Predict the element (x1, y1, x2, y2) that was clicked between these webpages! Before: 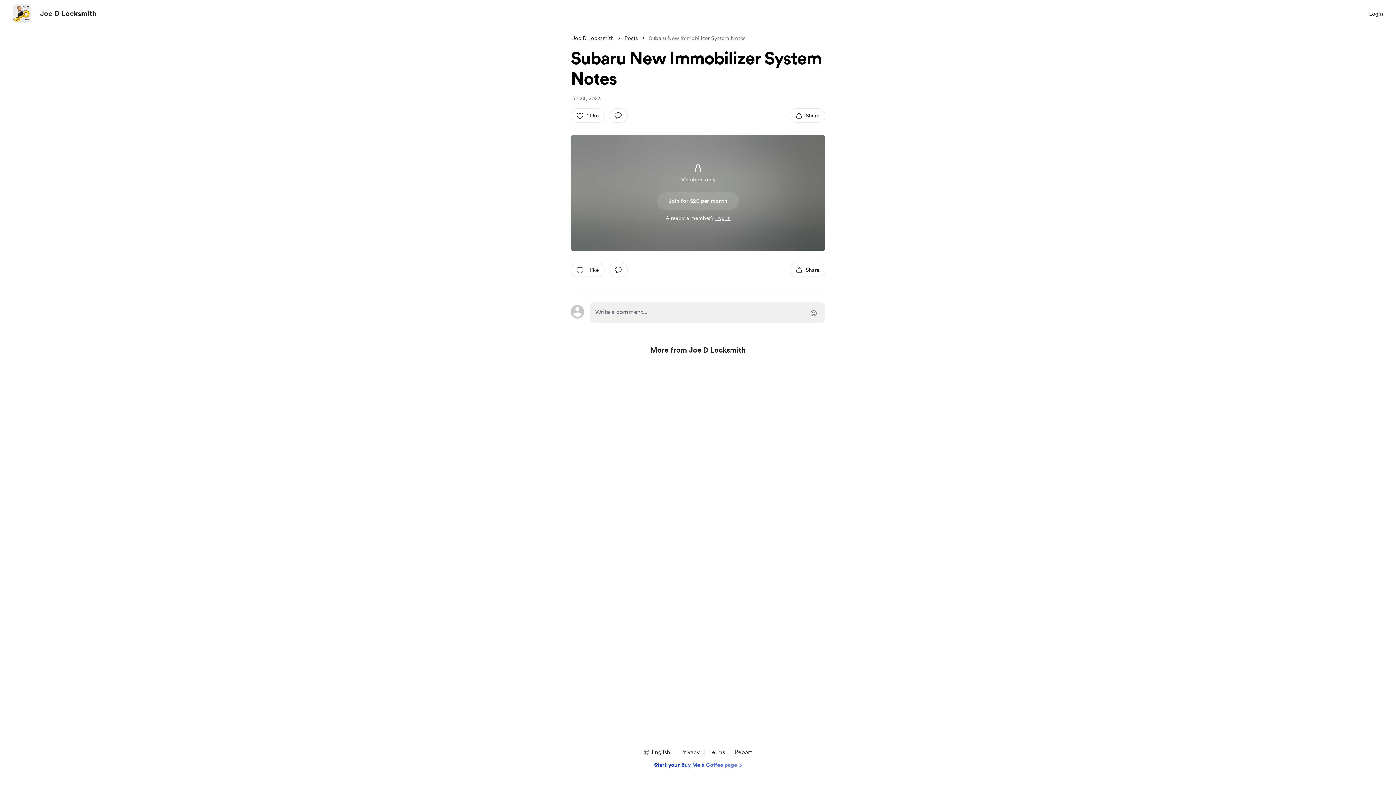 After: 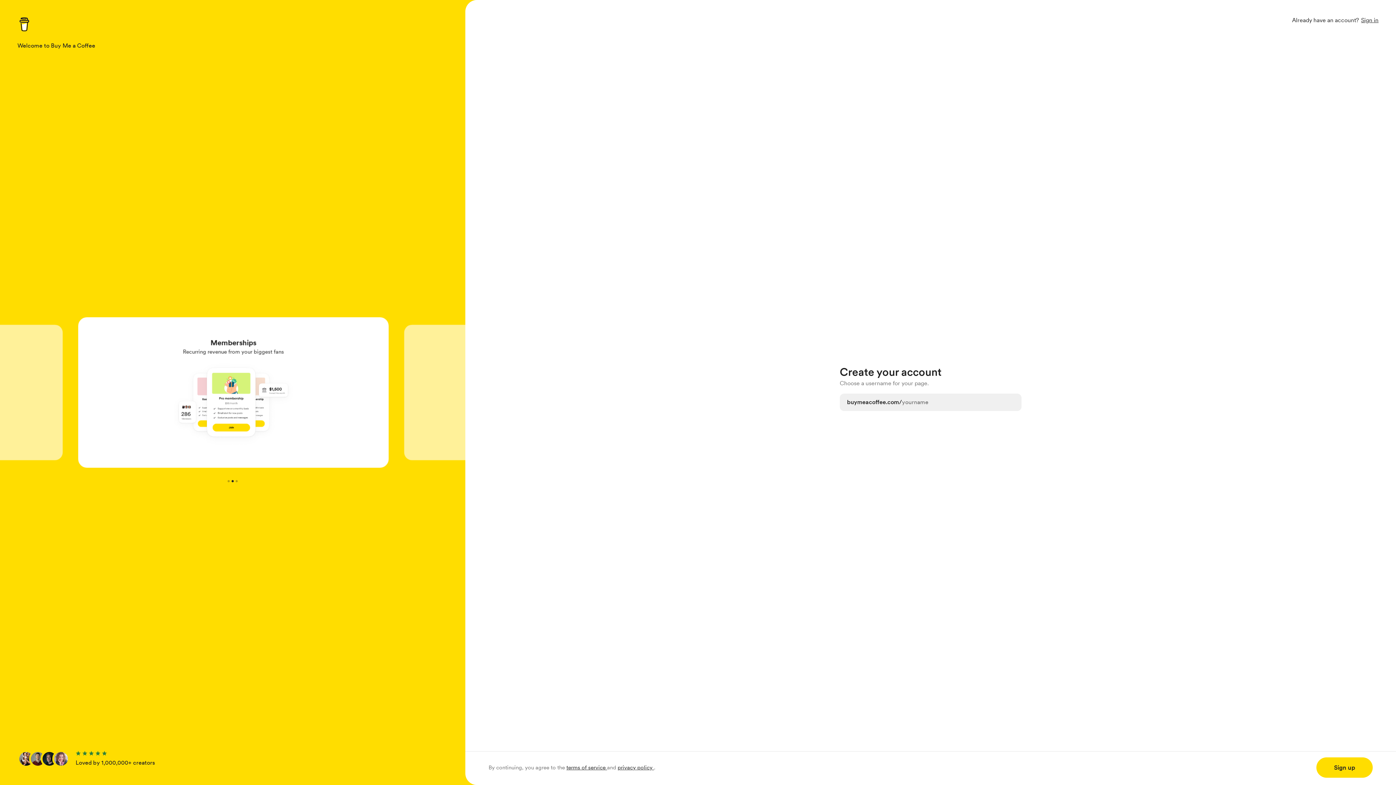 Action: bbox: (654, 761, 742, 769) label: Start your Buy Me a Coffee page